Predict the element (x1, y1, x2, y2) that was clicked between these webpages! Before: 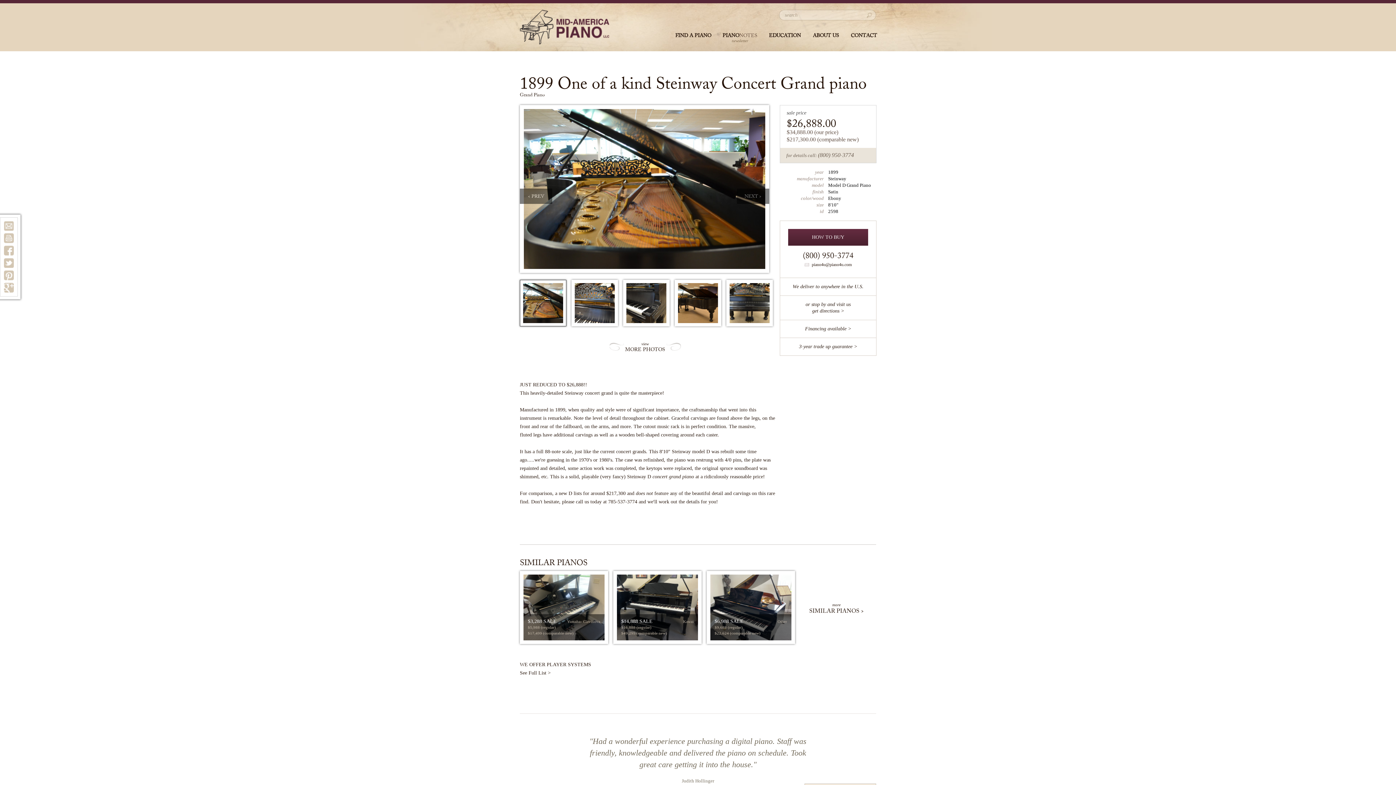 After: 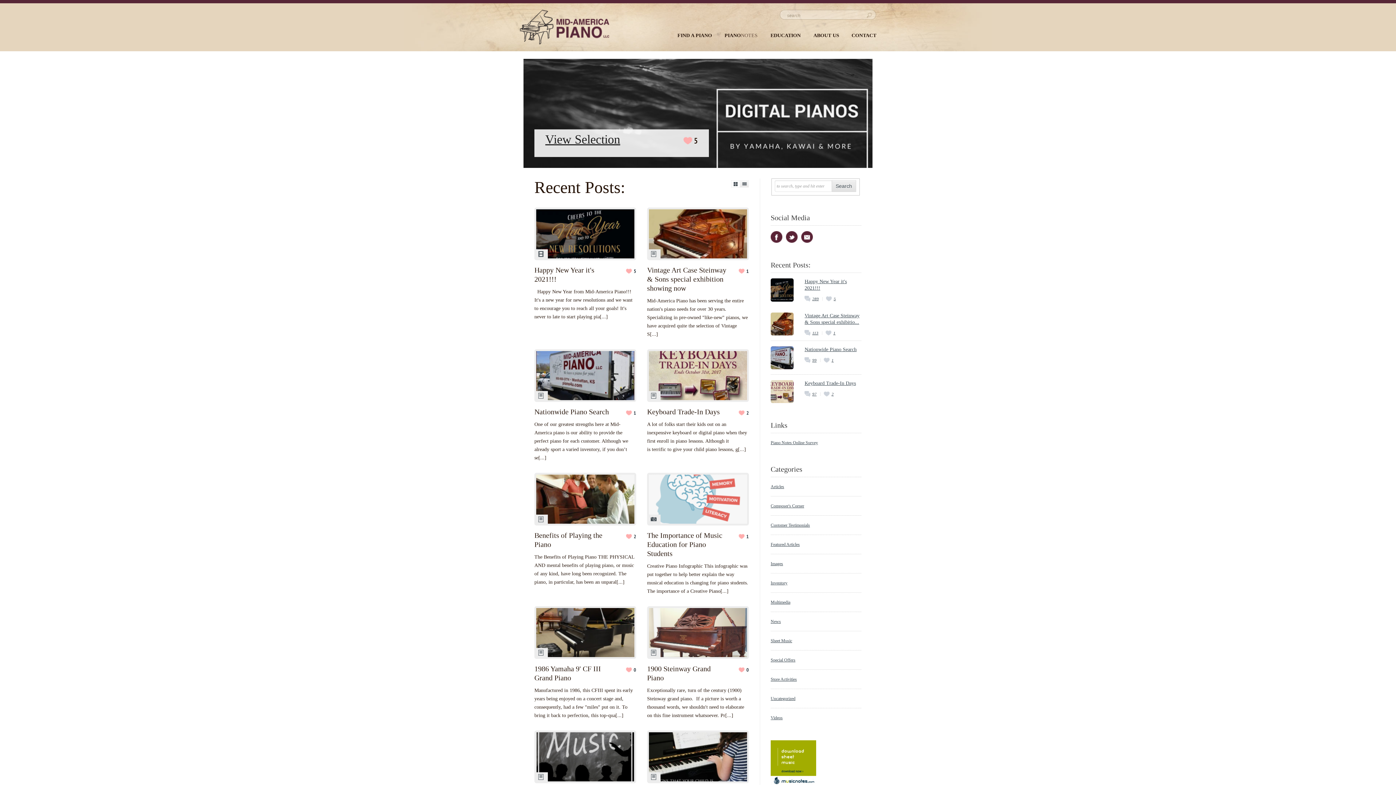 Action: label: PIANONOTES

newsletter bbox: (717, 24, 763, 51)